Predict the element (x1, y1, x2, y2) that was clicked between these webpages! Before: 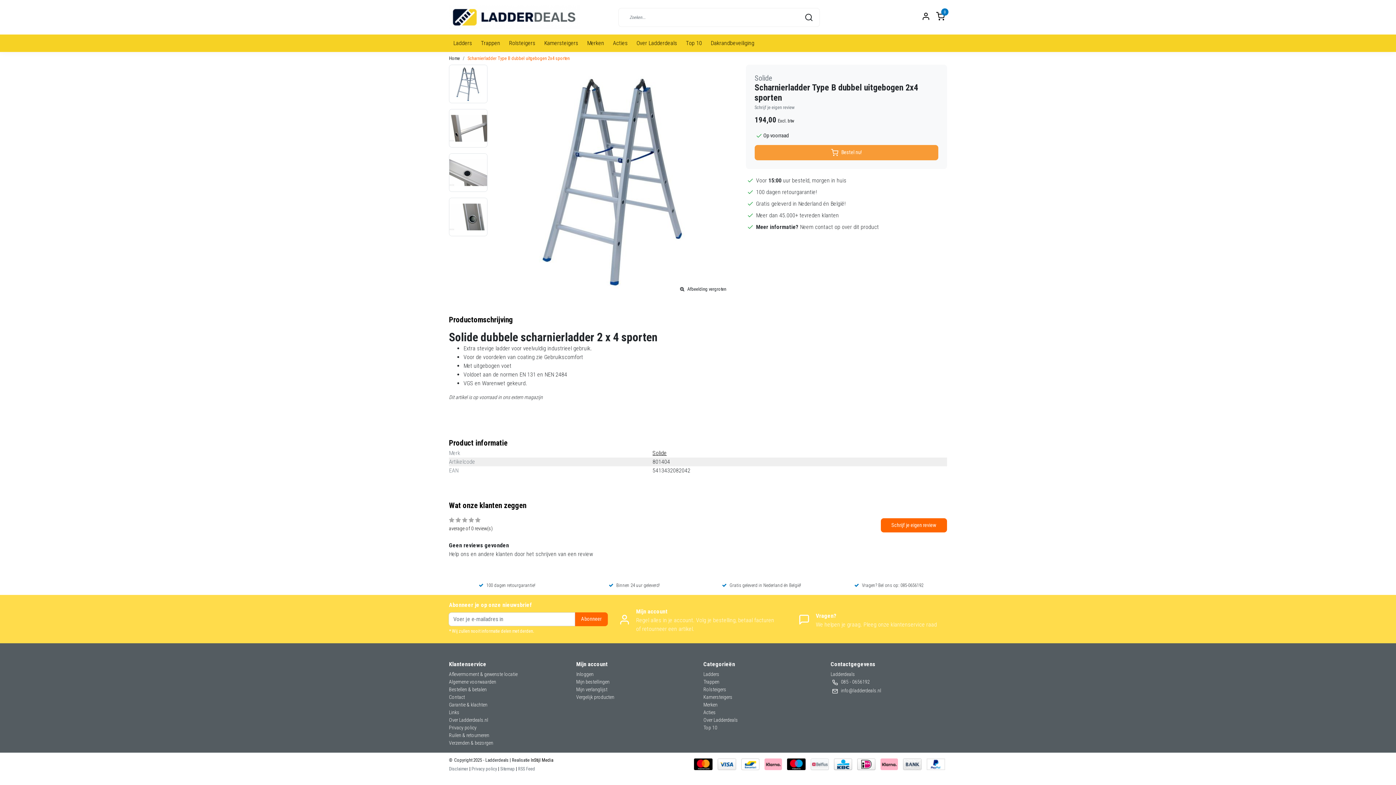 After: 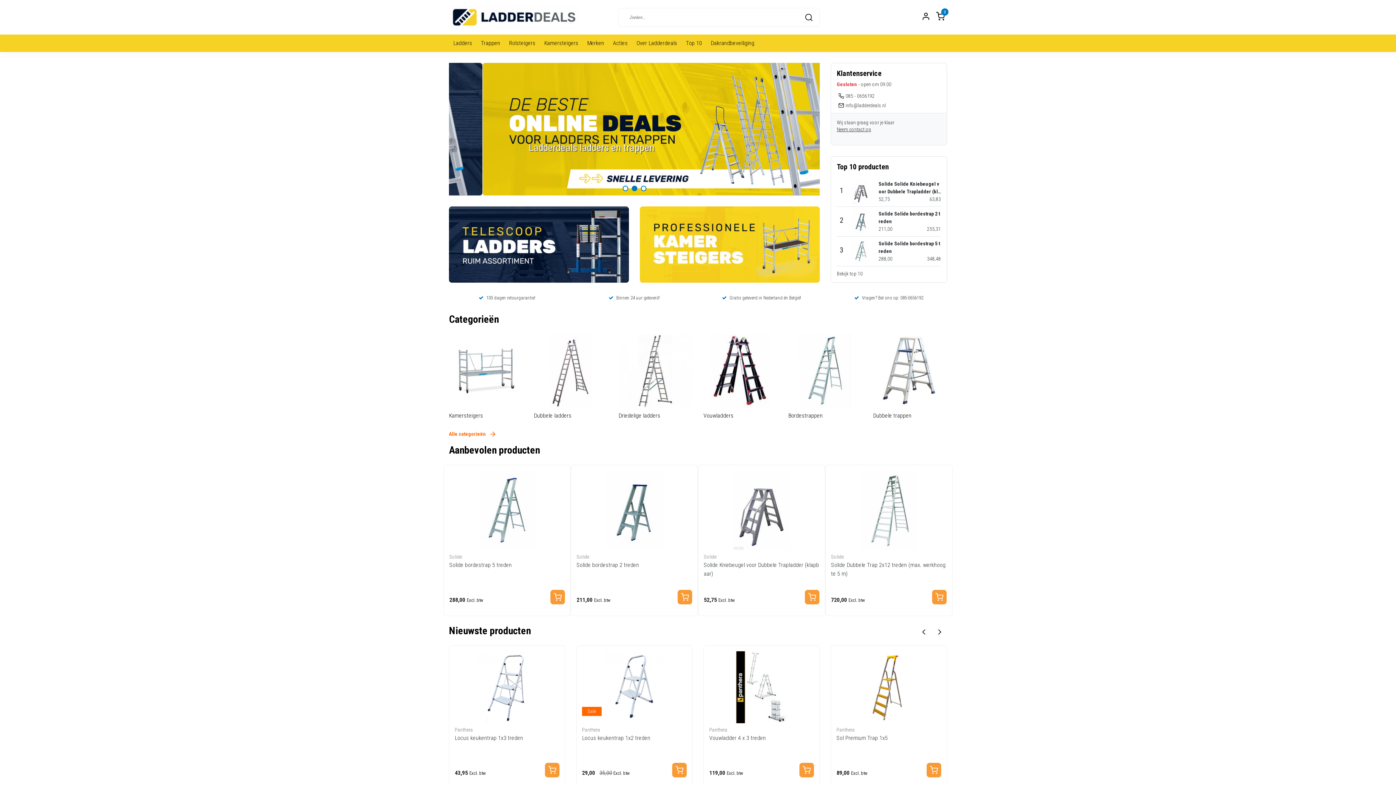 Action: bbox: (449, 5, 580, 29)